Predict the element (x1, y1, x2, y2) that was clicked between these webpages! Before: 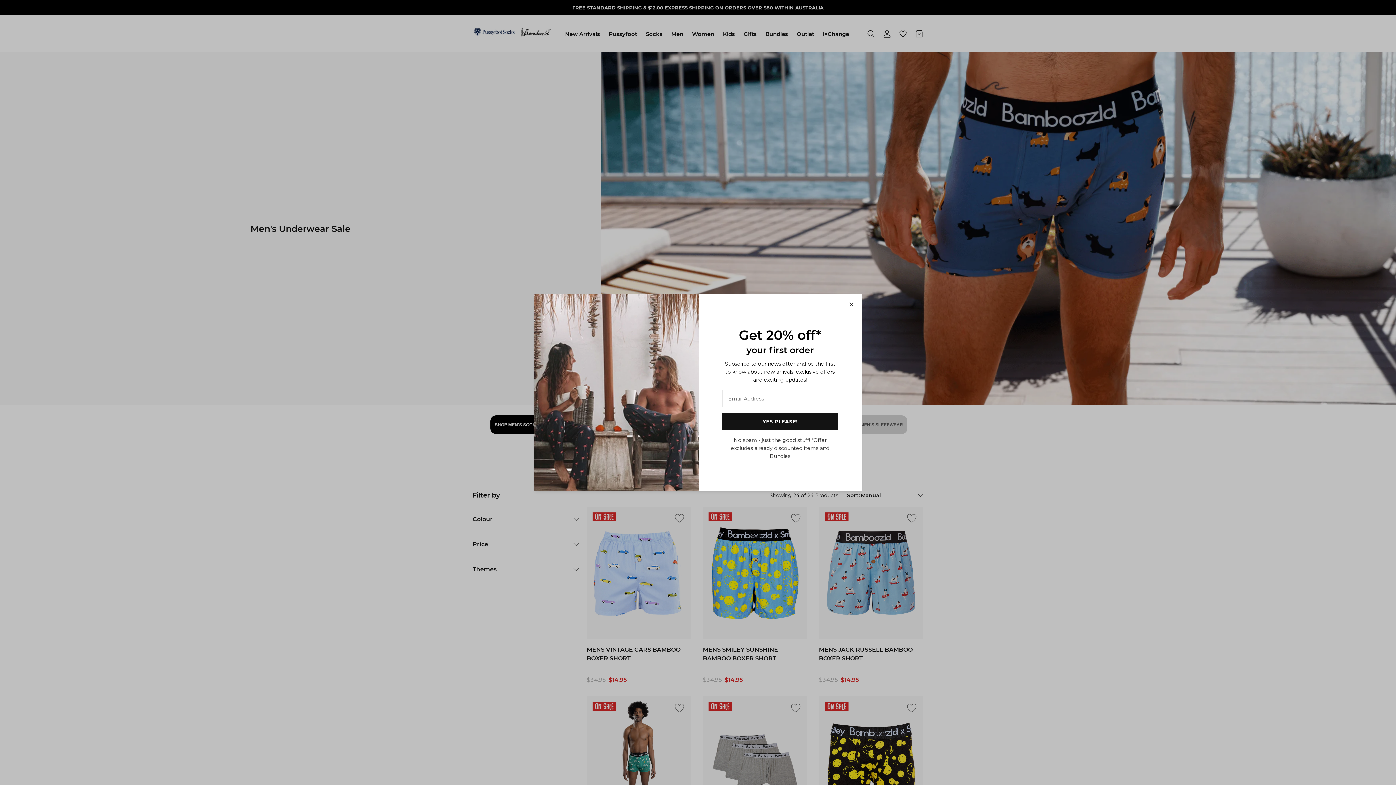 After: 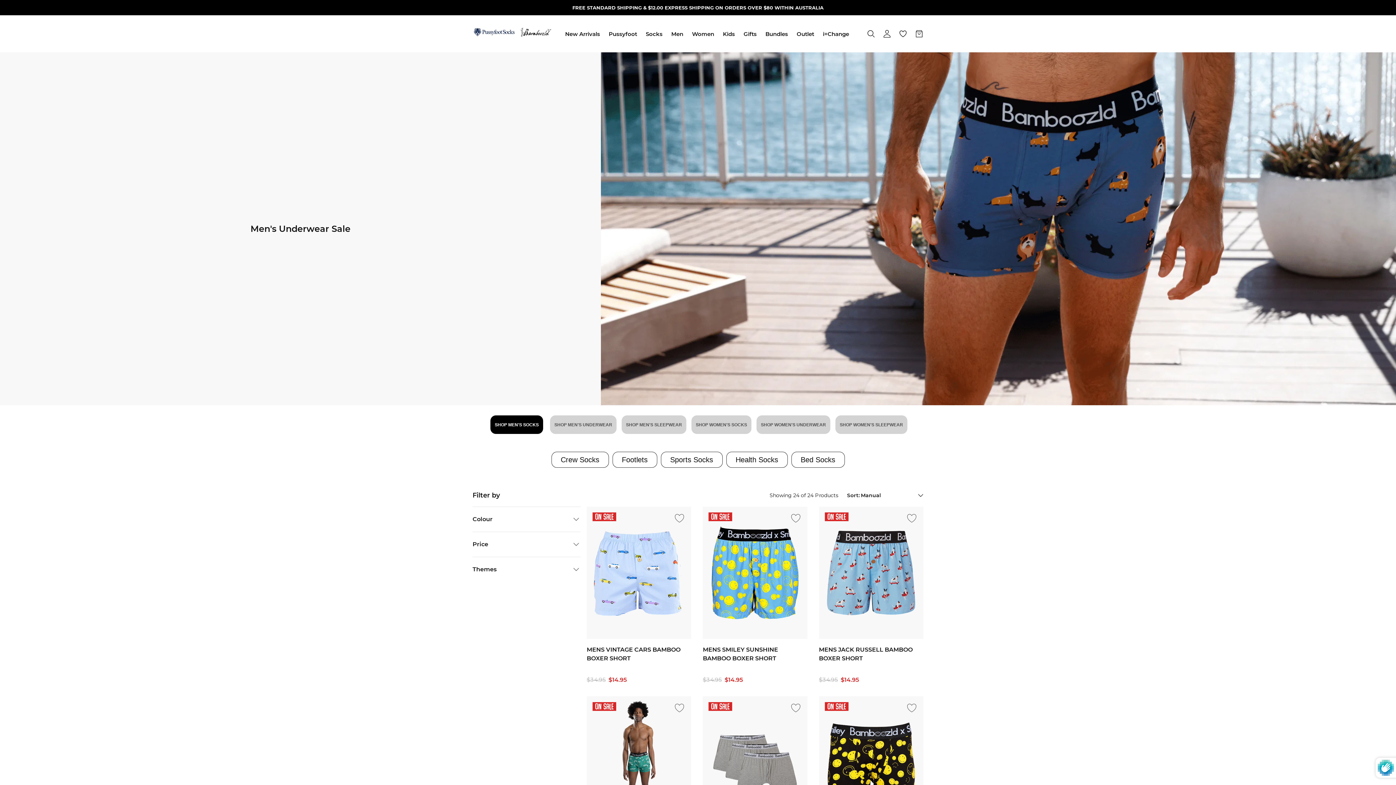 Action: bbox: (847, 300, 856, 309)